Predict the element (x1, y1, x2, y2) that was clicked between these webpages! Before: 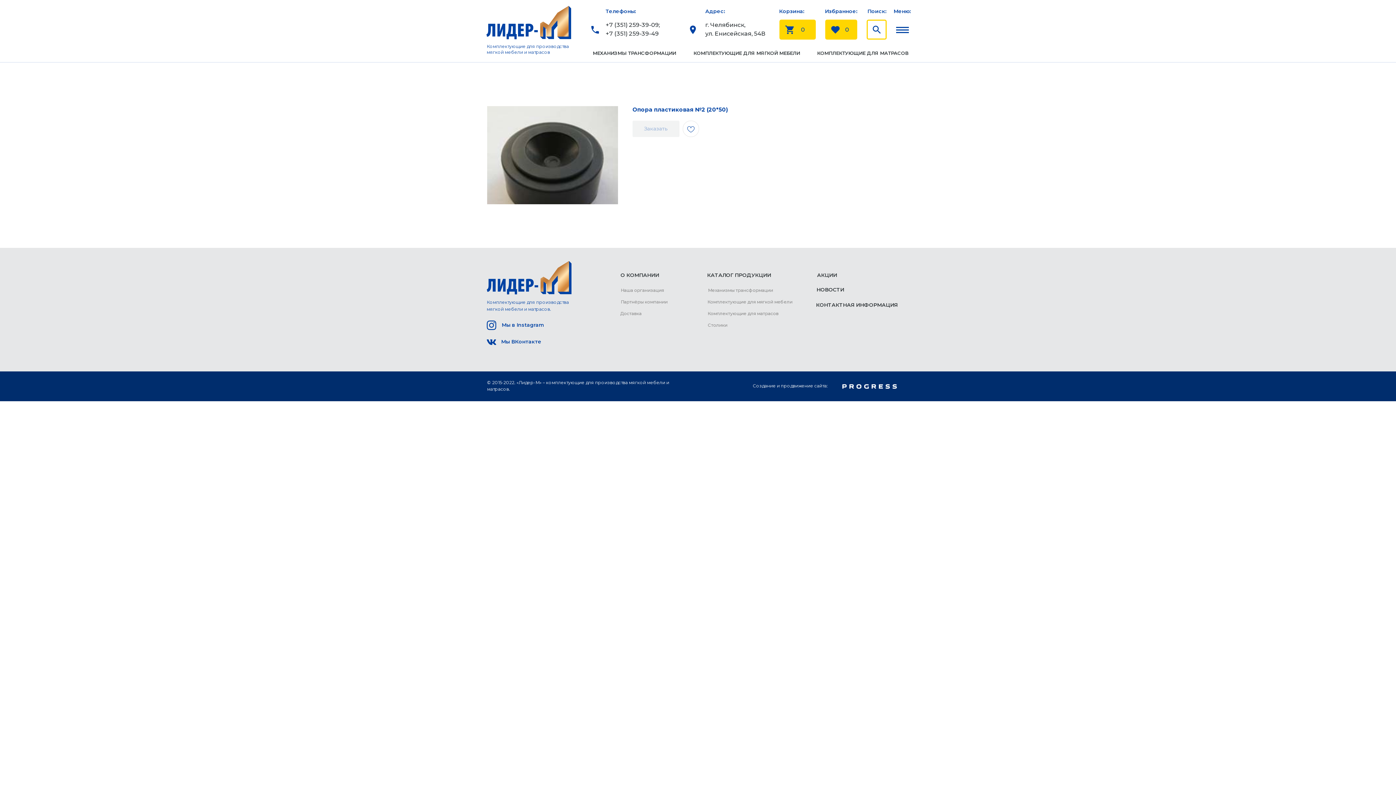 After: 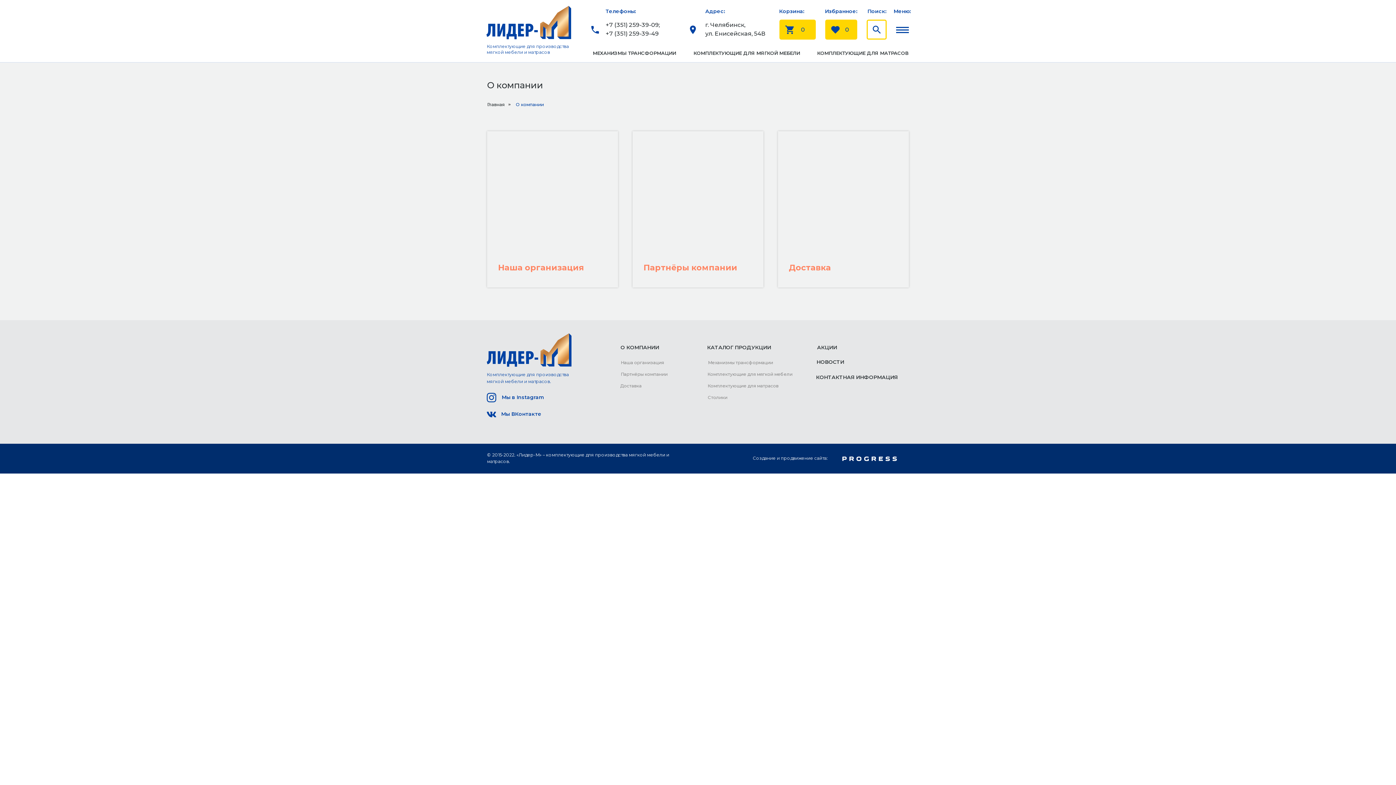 Action: label: О КОМПАНИИ bbox: (615, 270, 664, 280)